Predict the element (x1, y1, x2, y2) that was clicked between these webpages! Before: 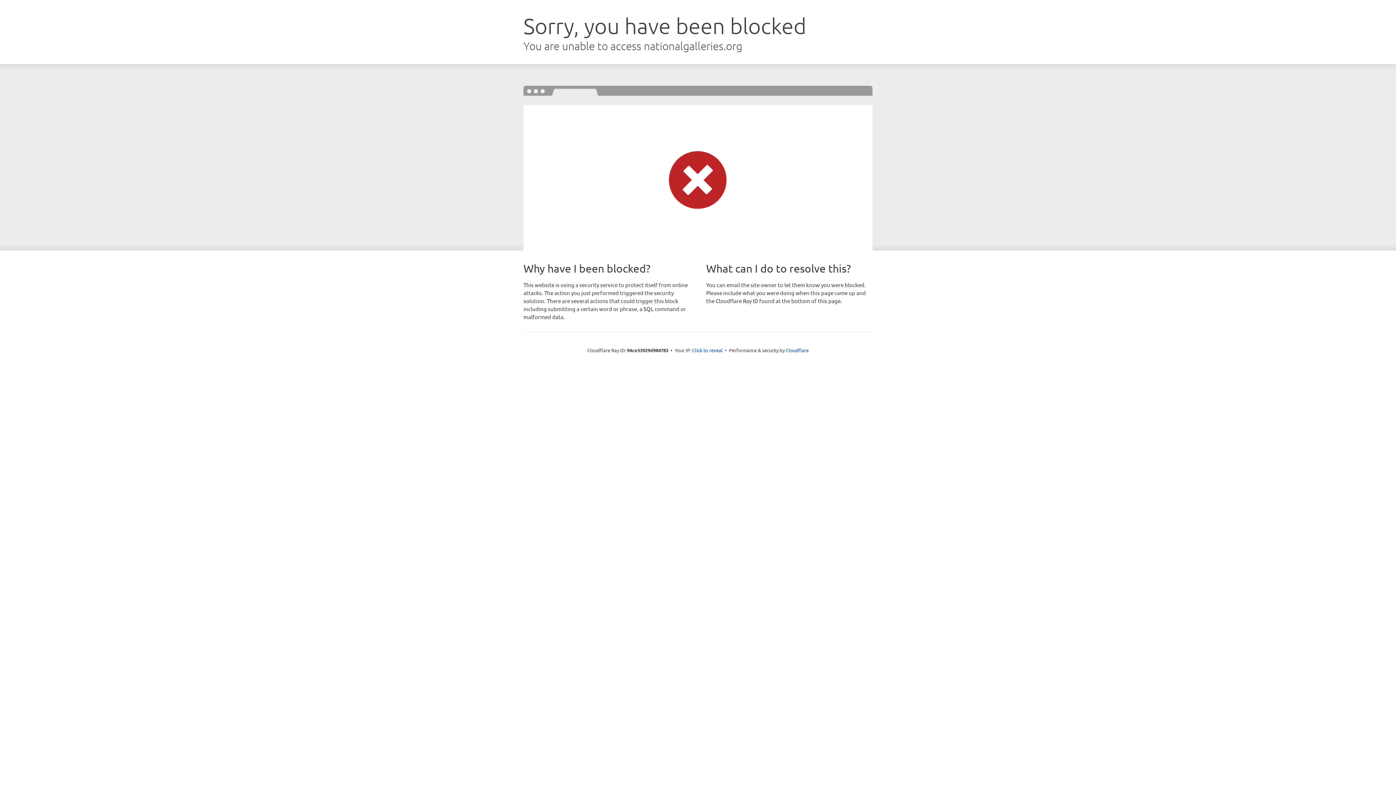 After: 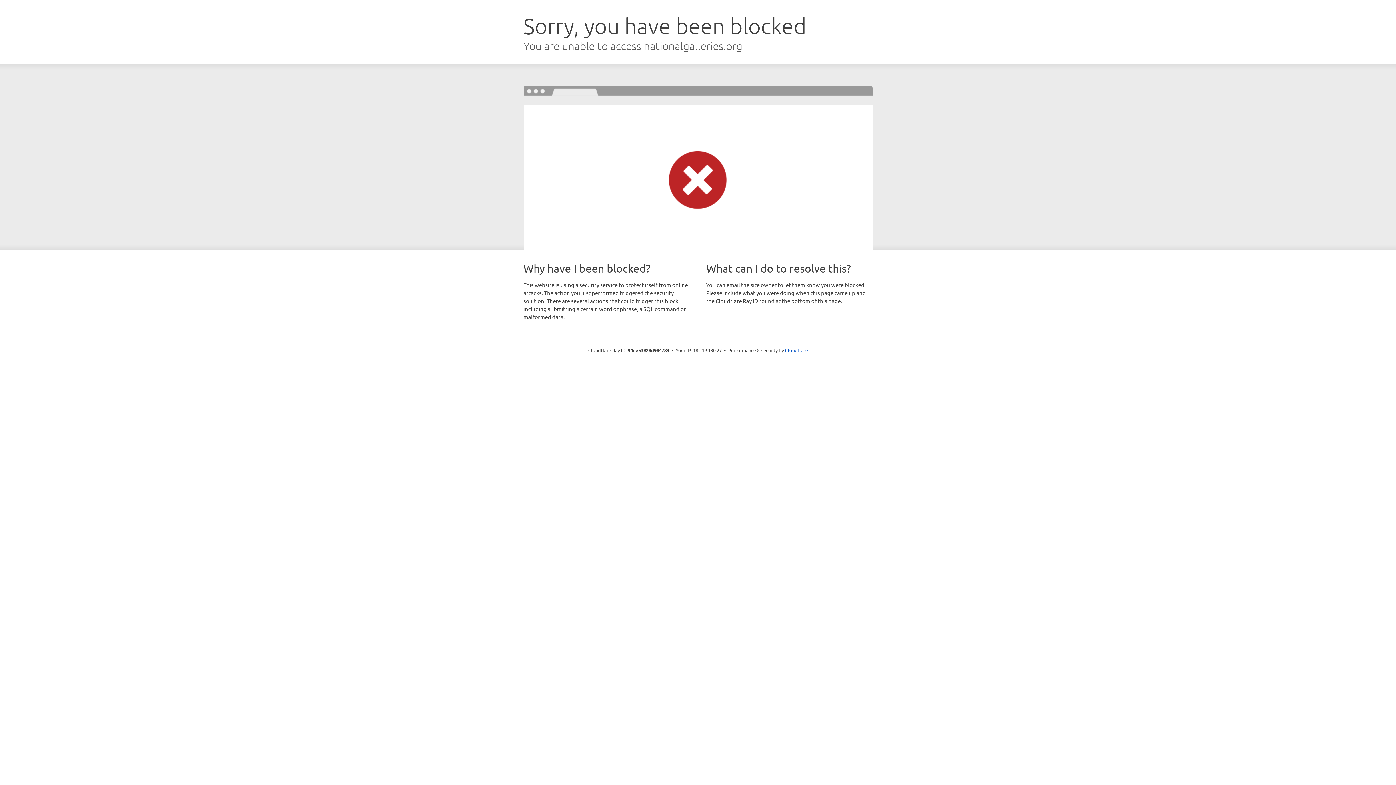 Action: bbox: (692, 346, 722, 353) label: Click to reveal